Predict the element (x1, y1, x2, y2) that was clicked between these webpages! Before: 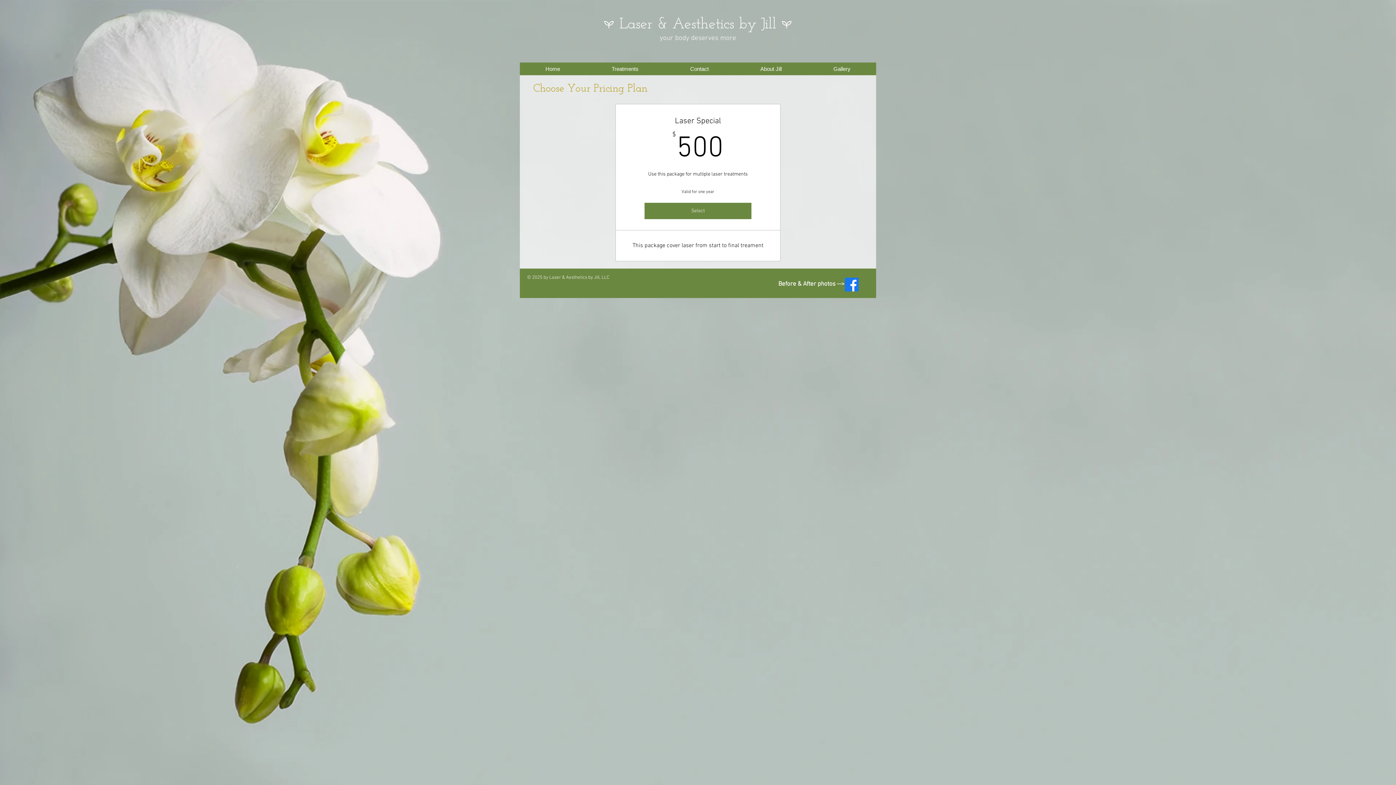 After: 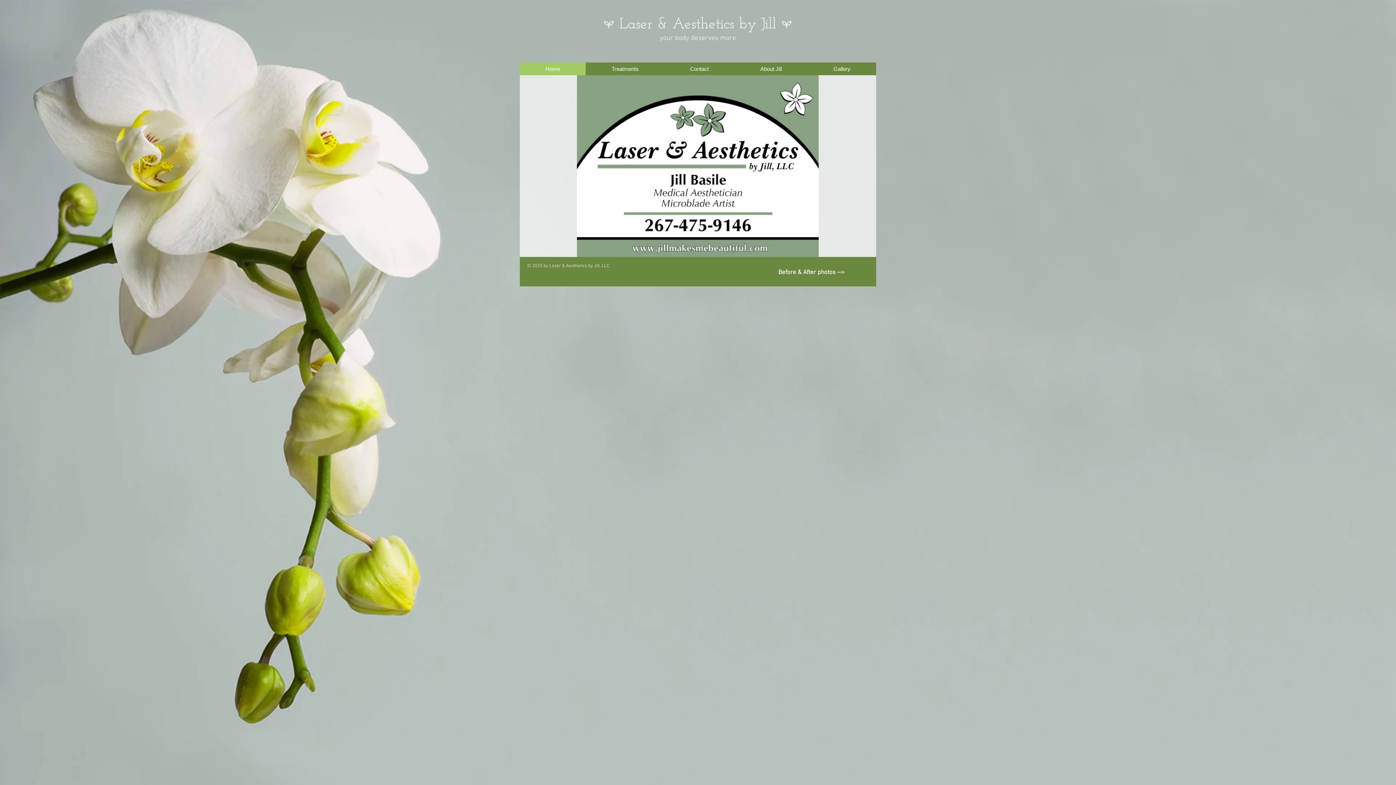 Action: label: Home bbox: (520, 62, 585, 75)